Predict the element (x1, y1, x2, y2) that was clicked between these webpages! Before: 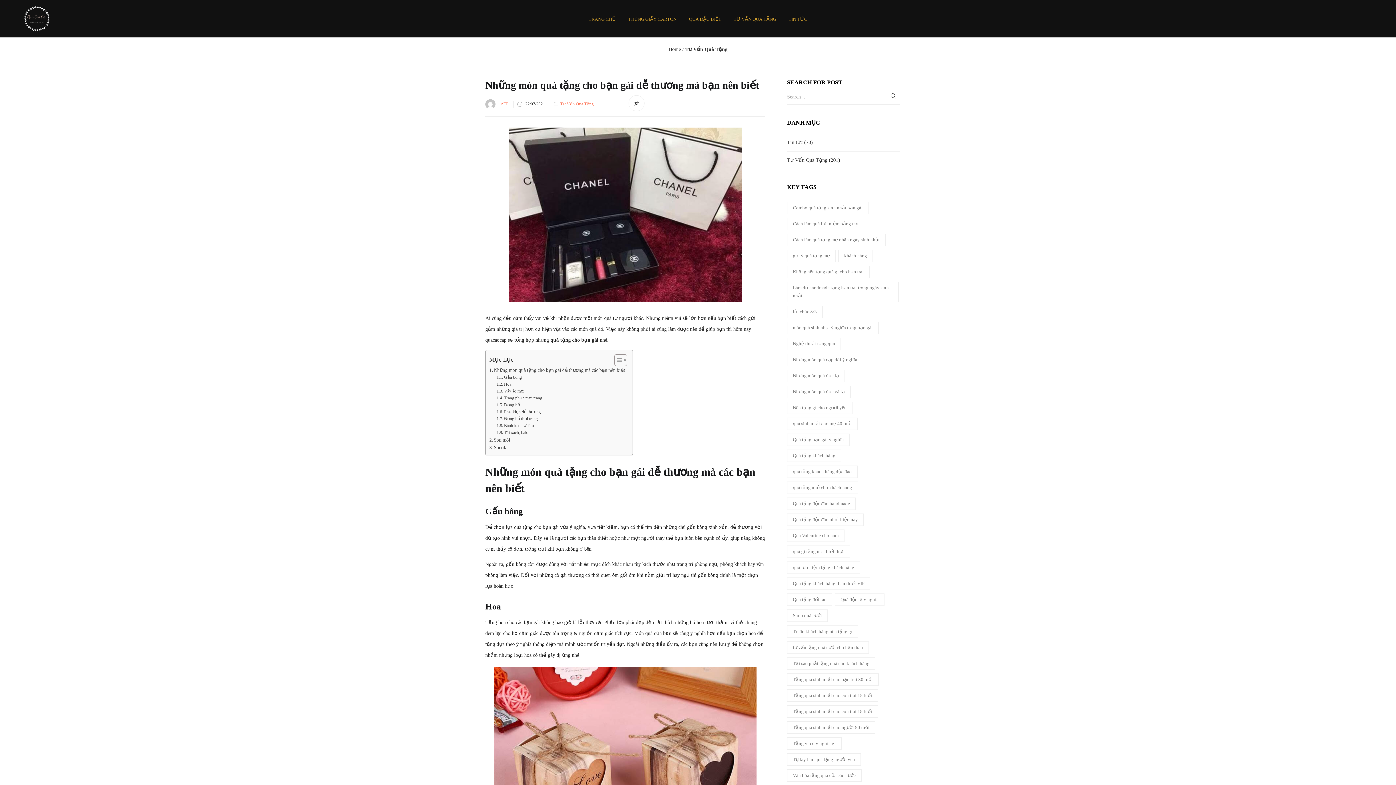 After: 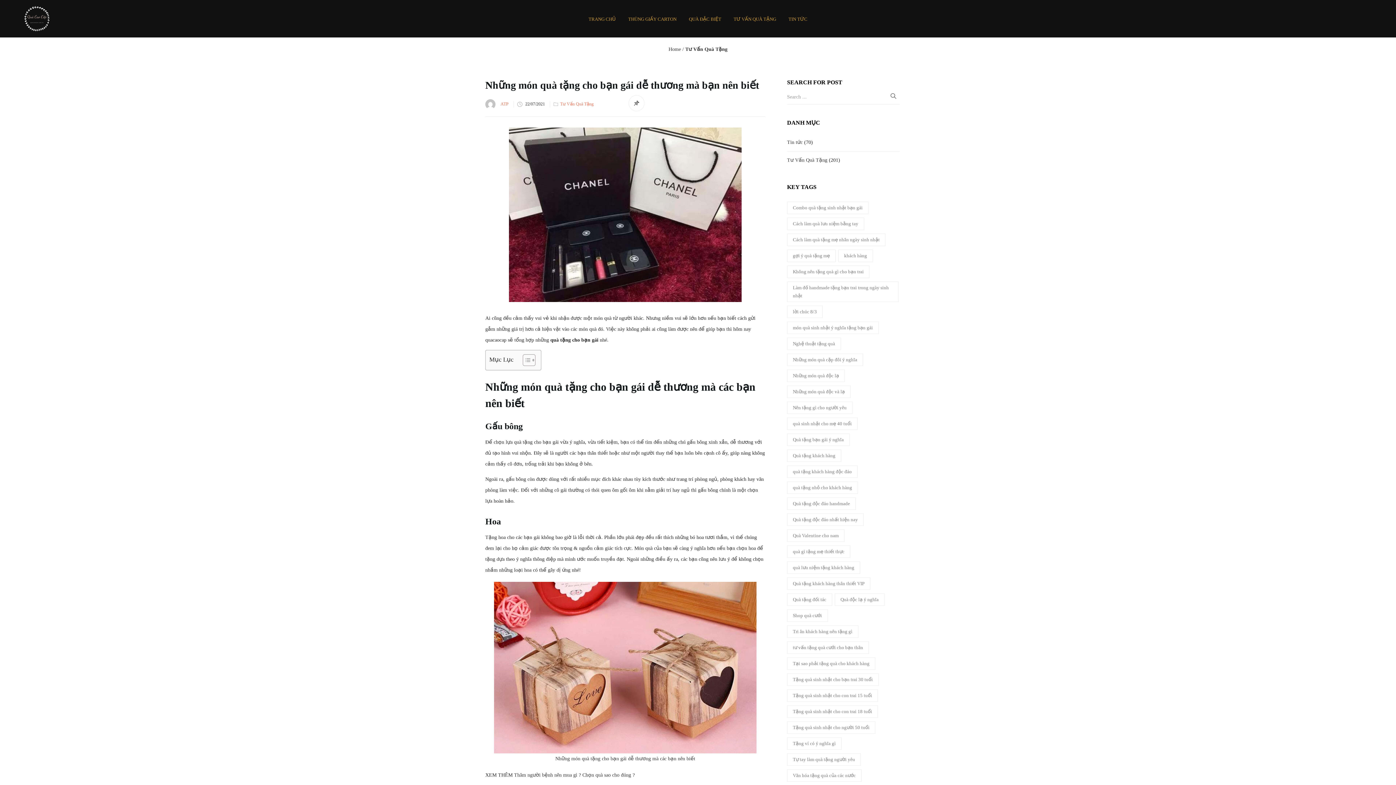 Action: label: Toggle Table of Content bbox: (609, 354, 625, 366)